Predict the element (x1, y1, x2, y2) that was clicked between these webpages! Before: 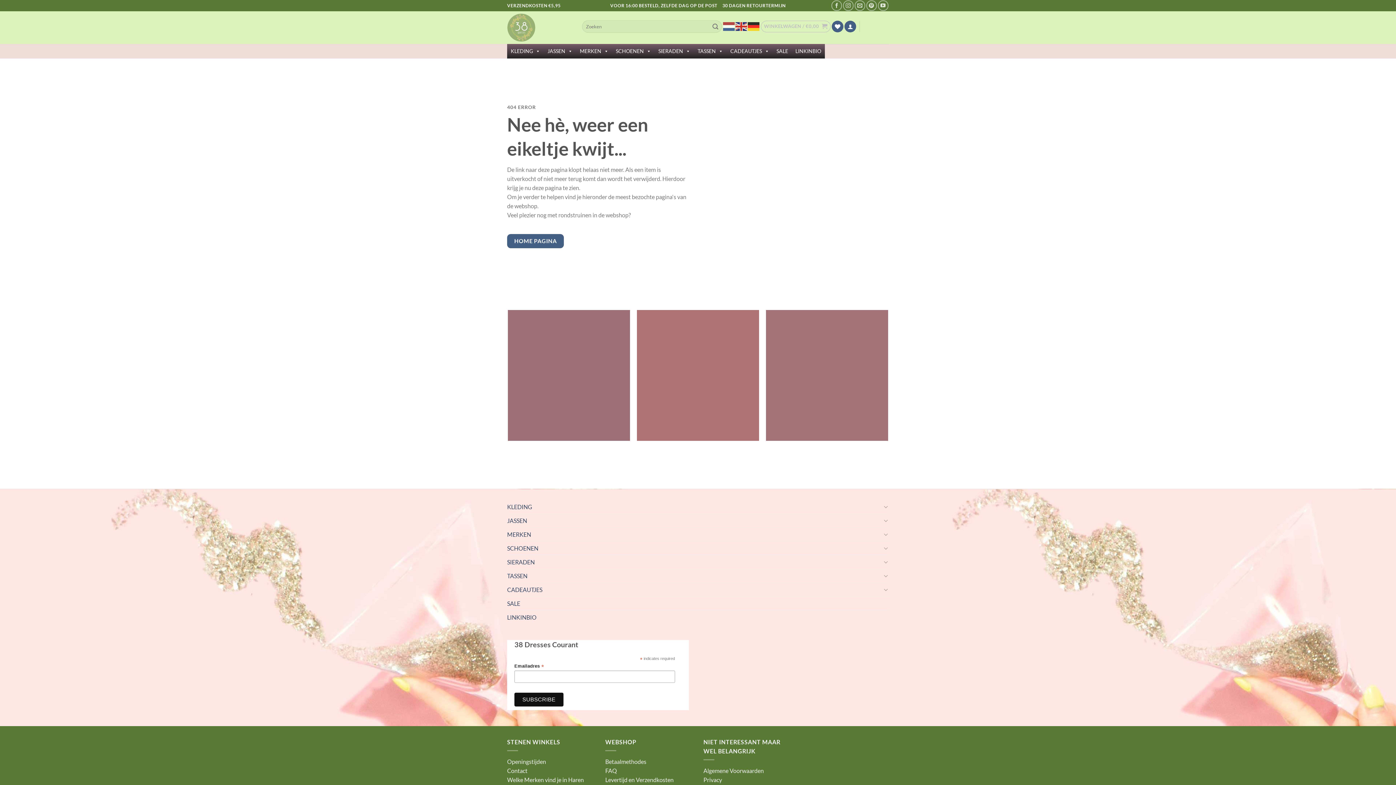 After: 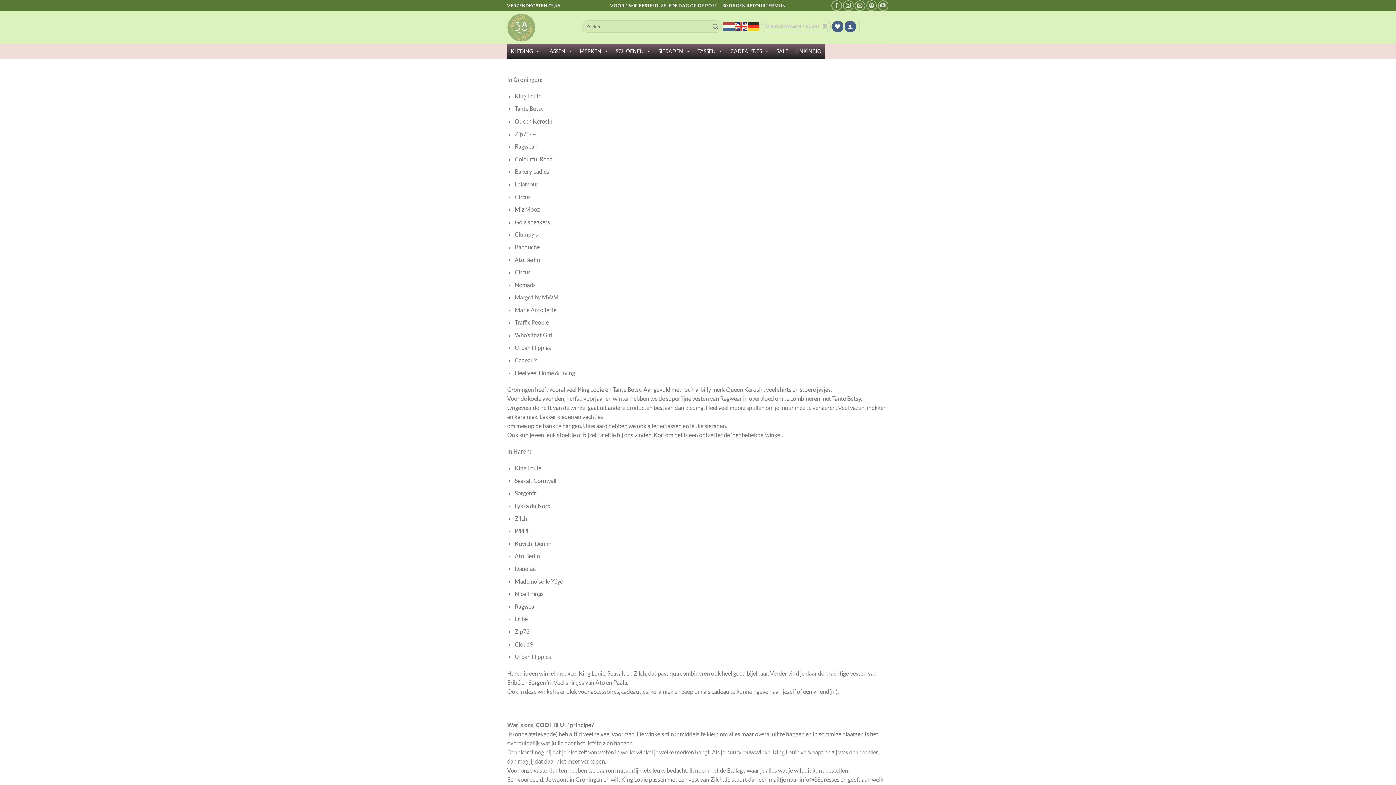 Action: bbox: (507, 776, 584, 783) label: Welke Merken vind je in Haren